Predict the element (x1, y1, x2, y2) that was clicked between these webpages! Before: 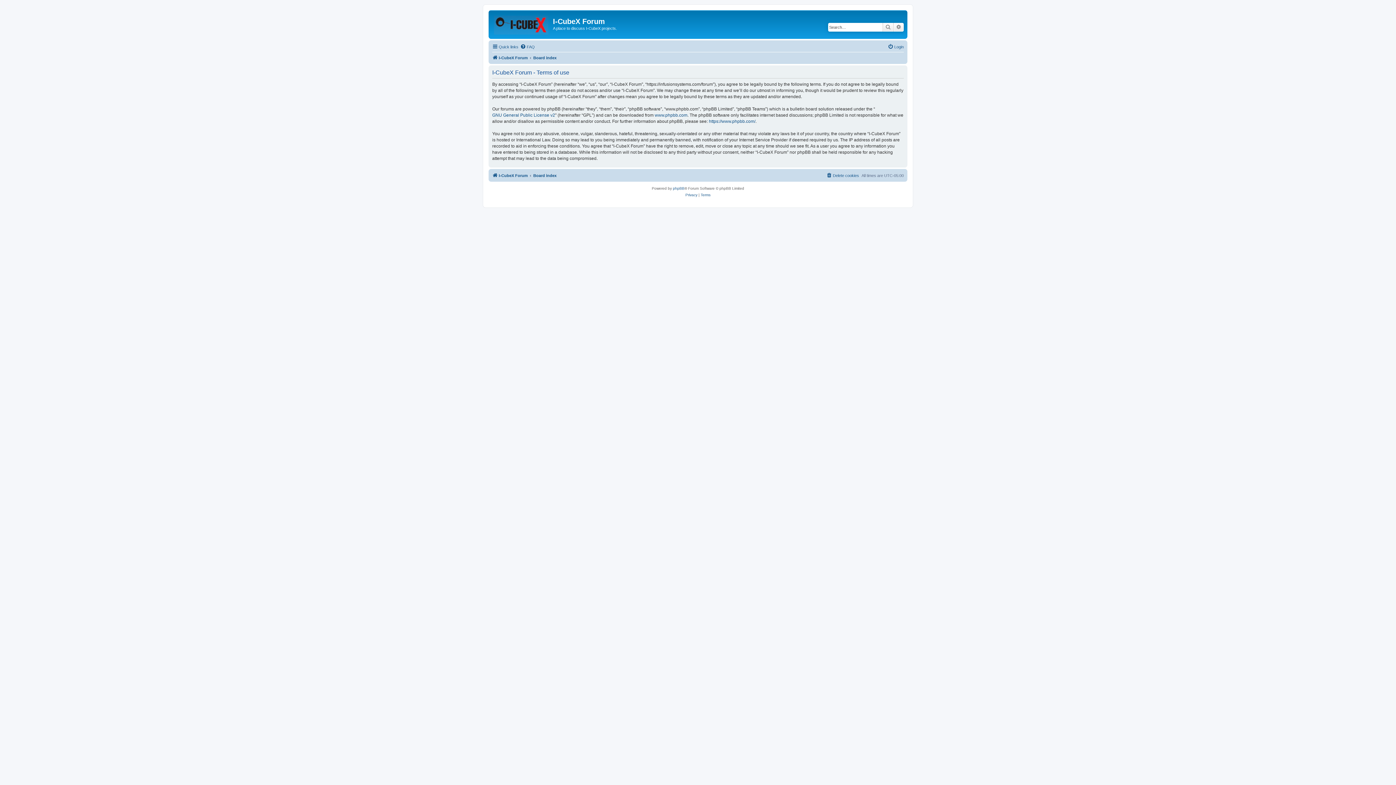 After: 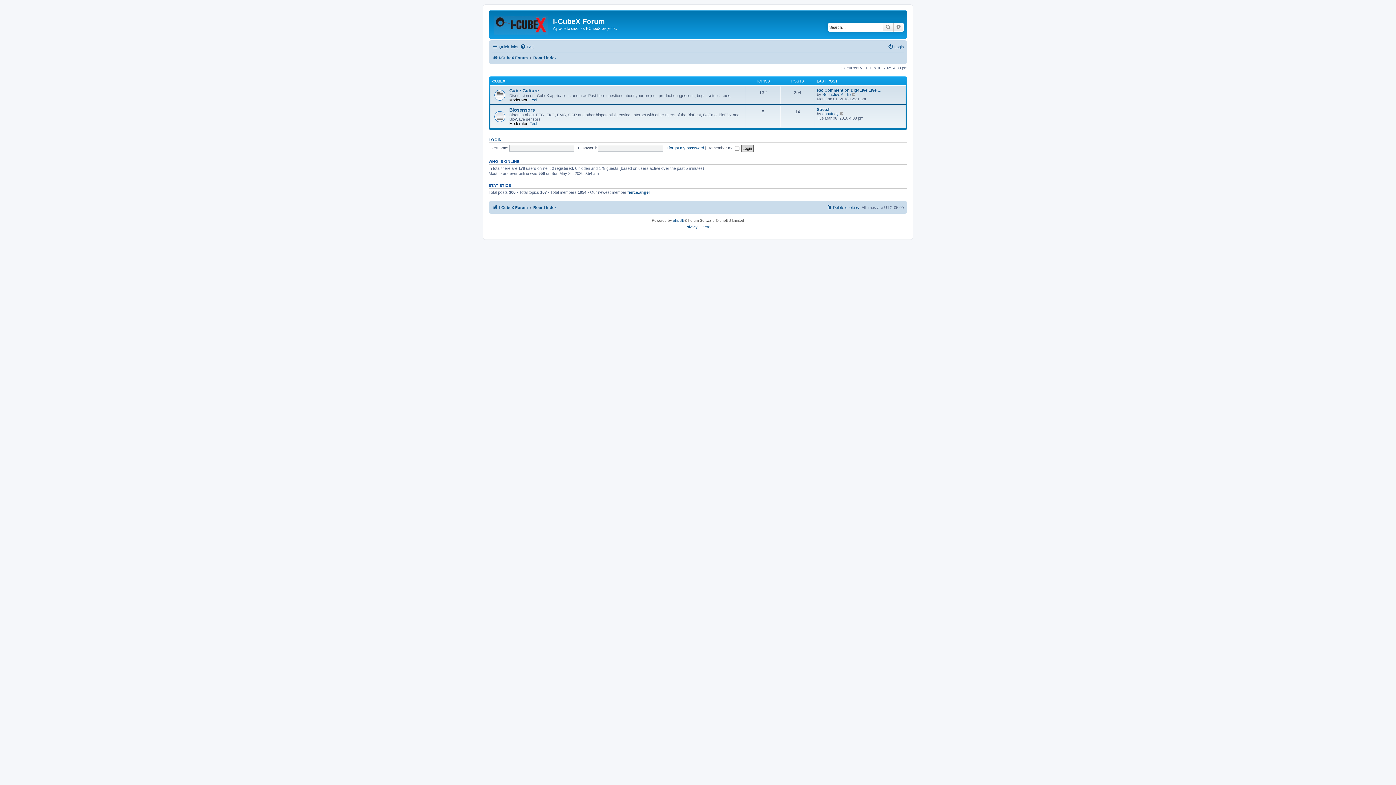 Action: bbox: (492, 53, 528, 62) label: I-CubeX Forum